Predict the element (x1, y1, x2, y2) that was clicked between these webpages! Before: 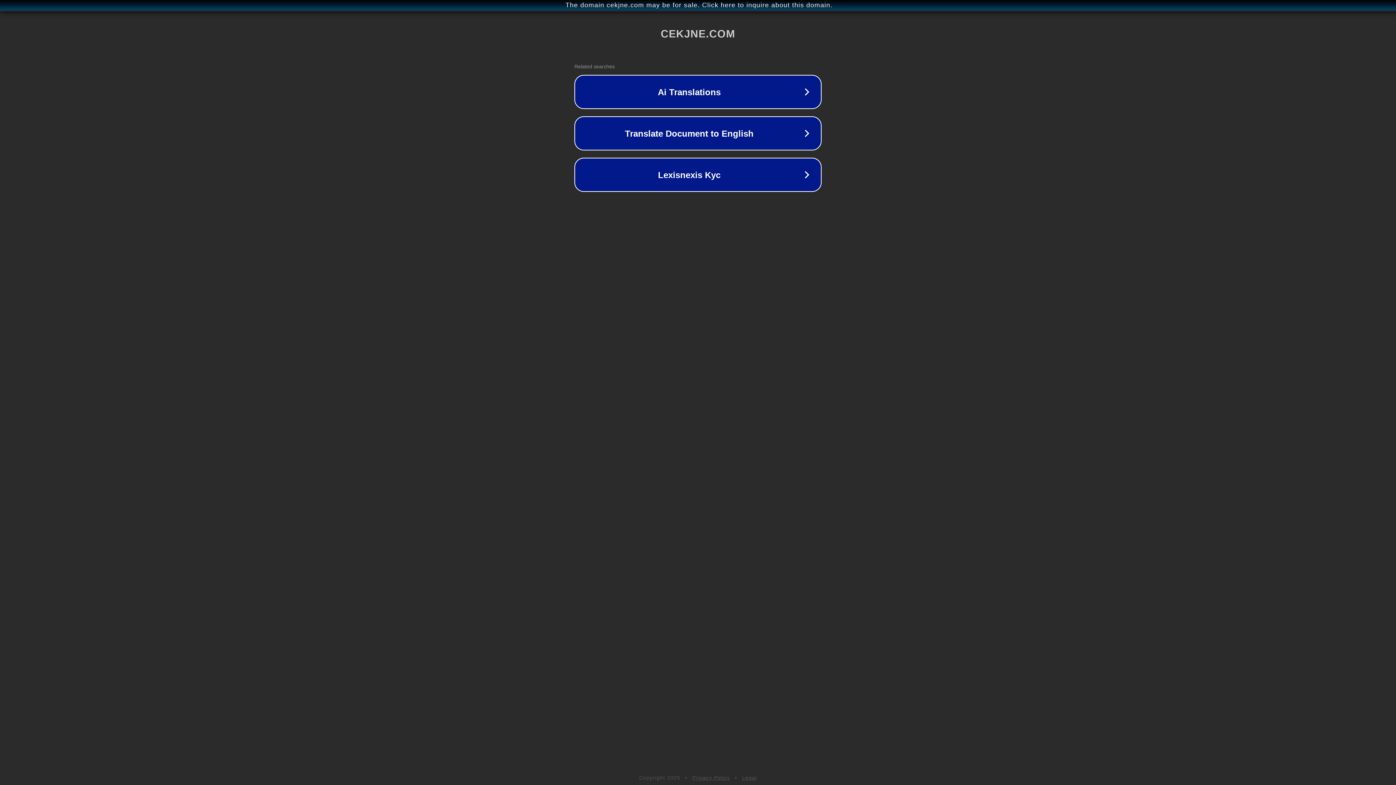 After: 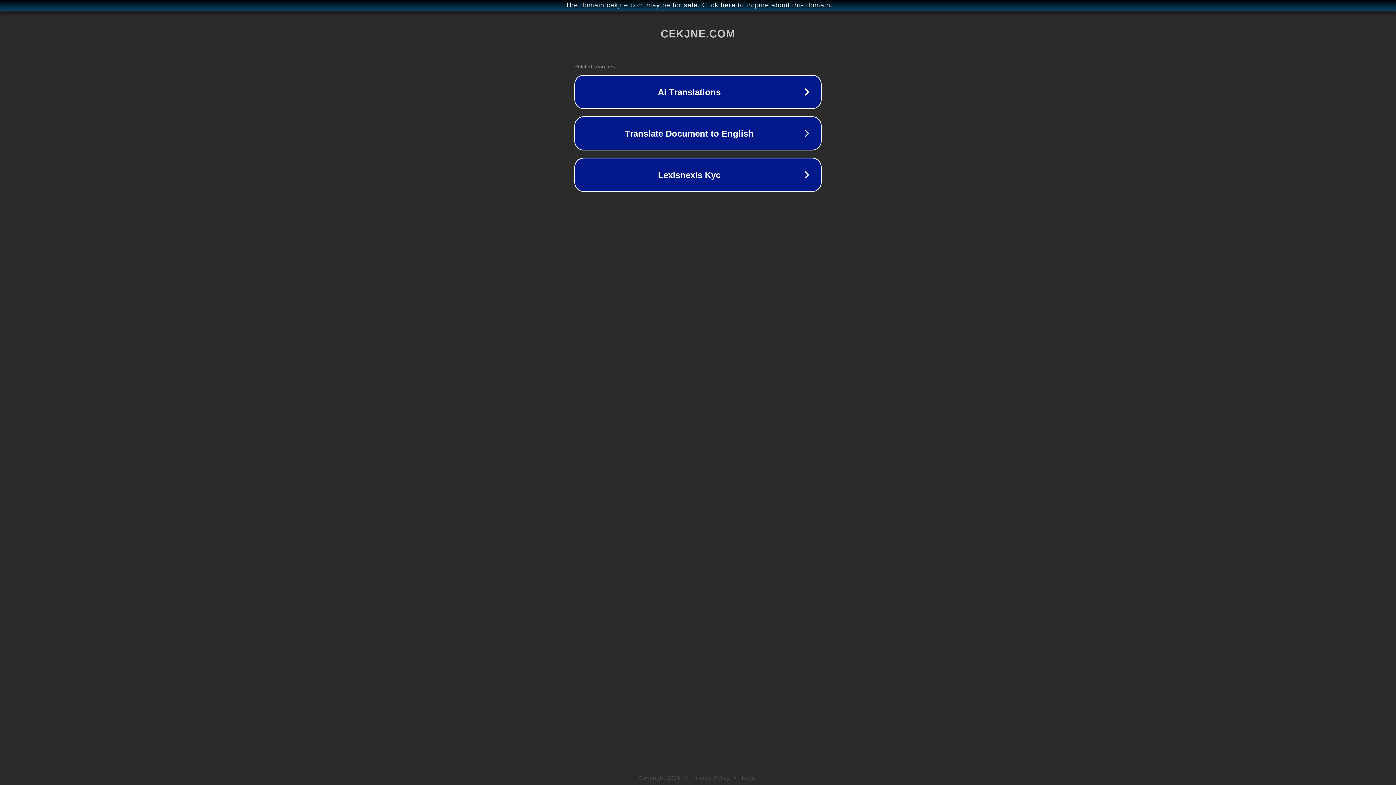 Action: bbox: (742, 775, 757, 781) label: Legal